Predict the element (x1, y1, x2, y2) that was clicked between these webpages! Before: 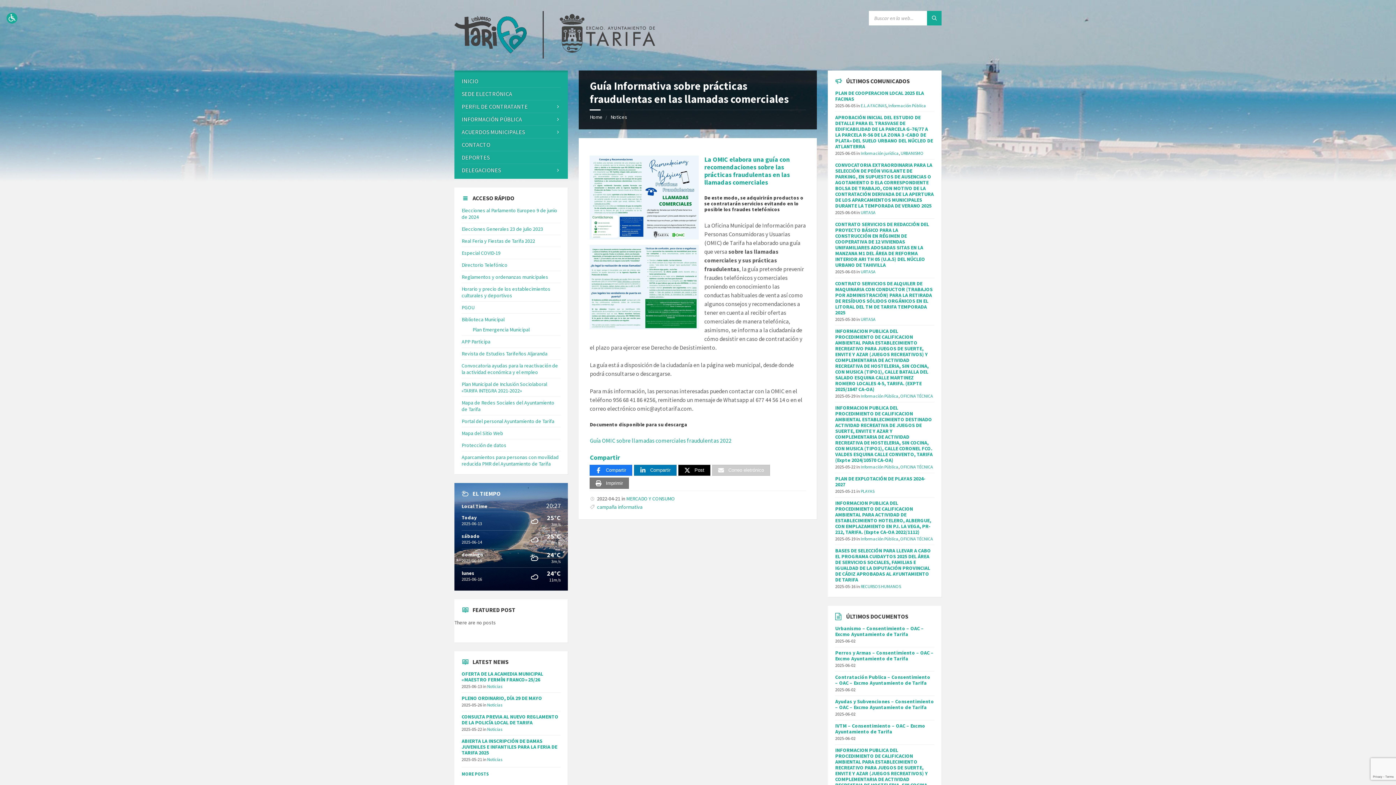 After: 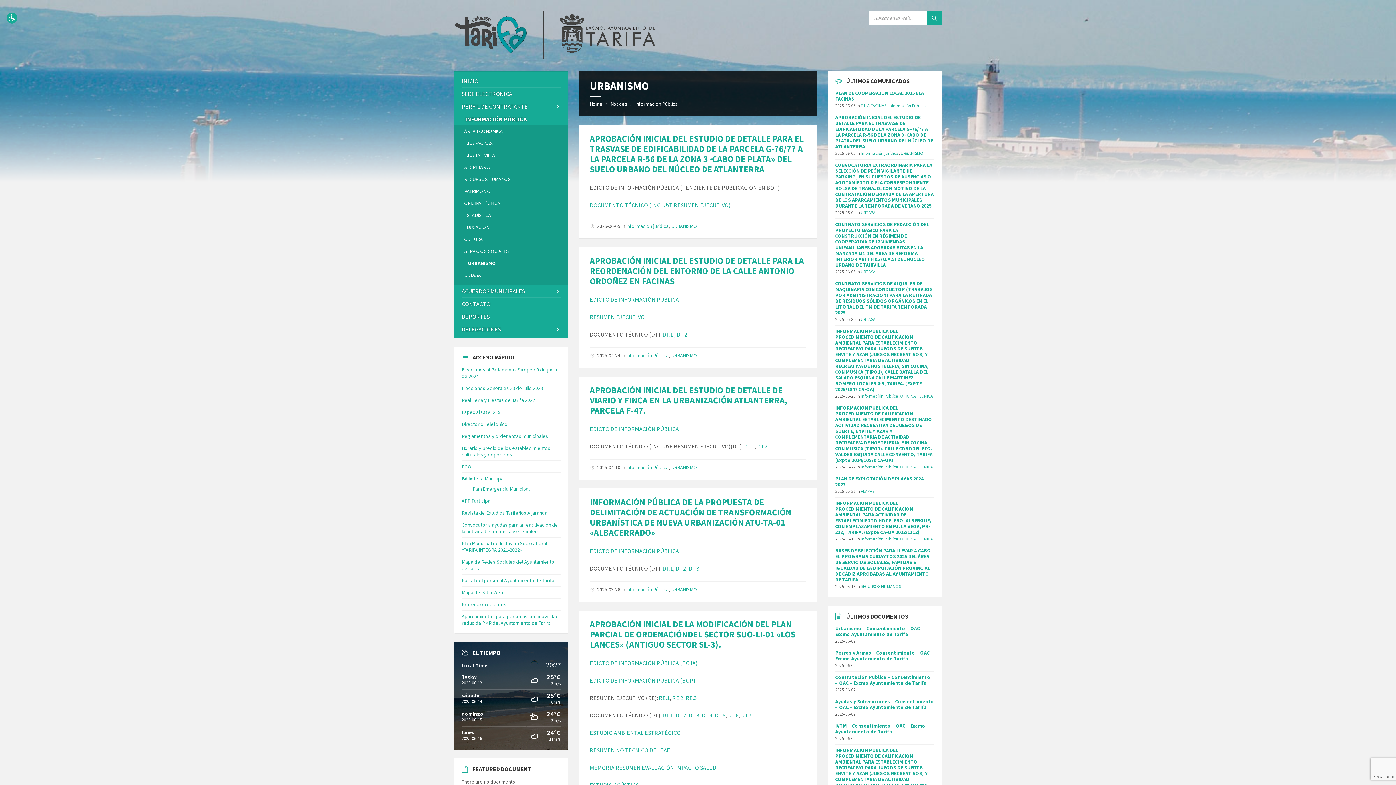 Action: label: URBANISMO bbox: (900, 150, 923, 155)